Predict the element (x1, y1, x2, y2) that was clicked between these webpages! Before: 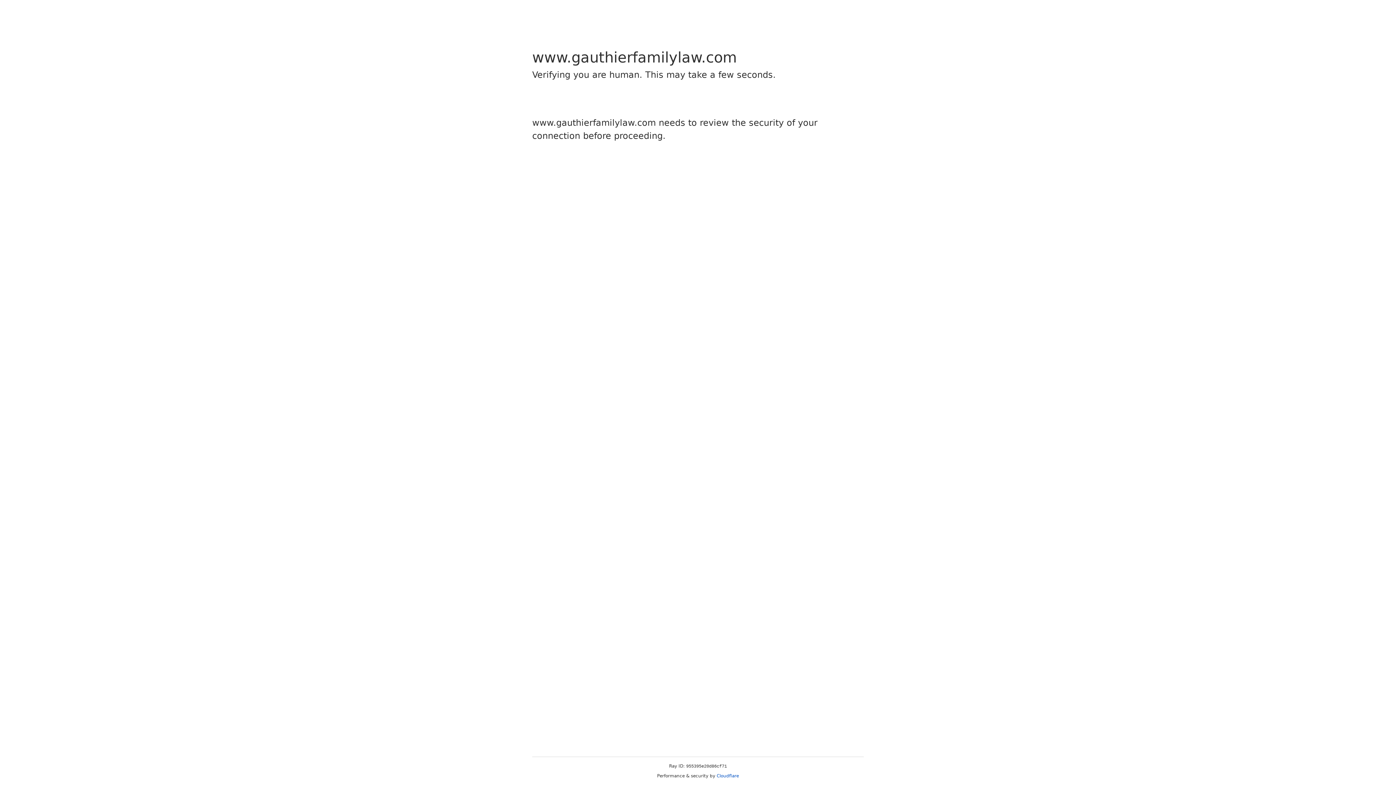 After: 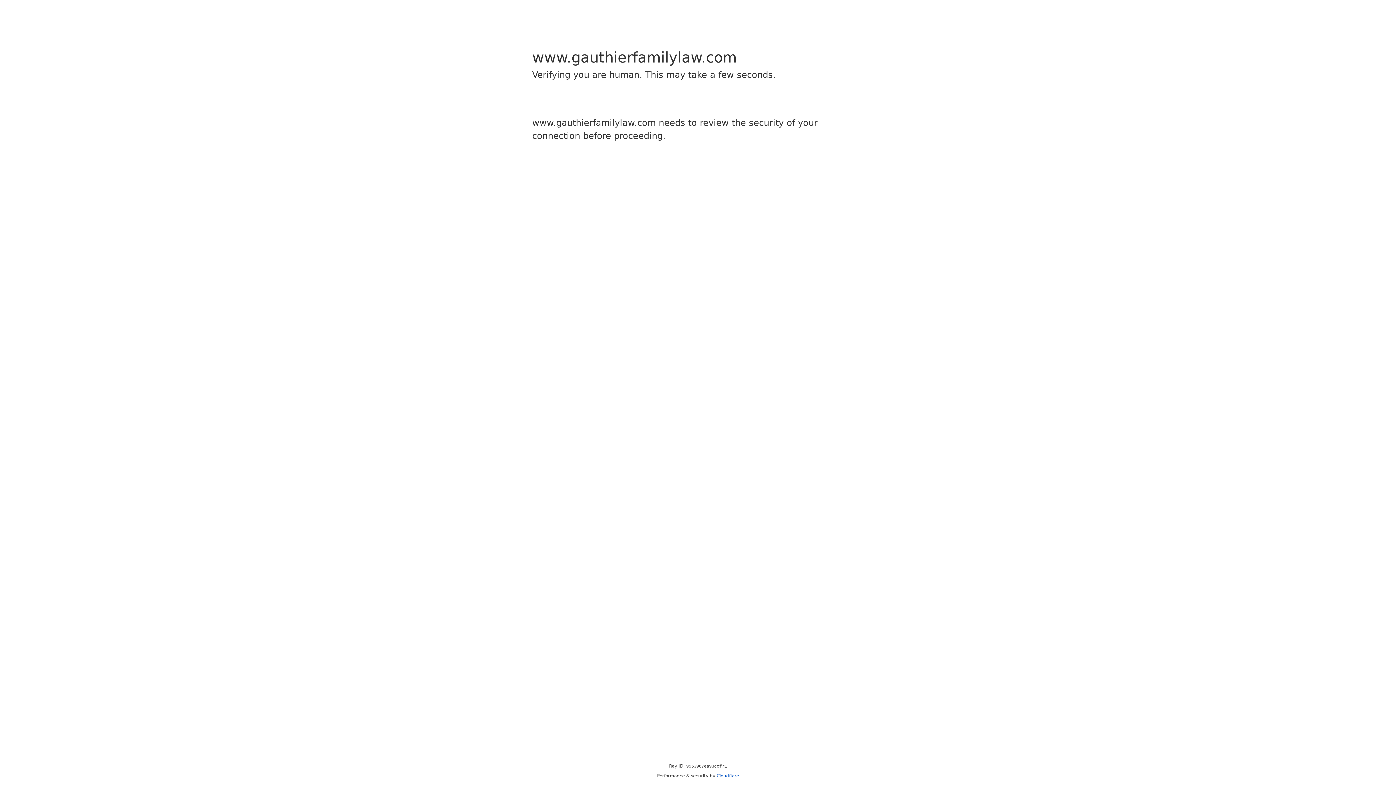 Action: label: Cloudflare bbox: (716, 773, 739, 778)